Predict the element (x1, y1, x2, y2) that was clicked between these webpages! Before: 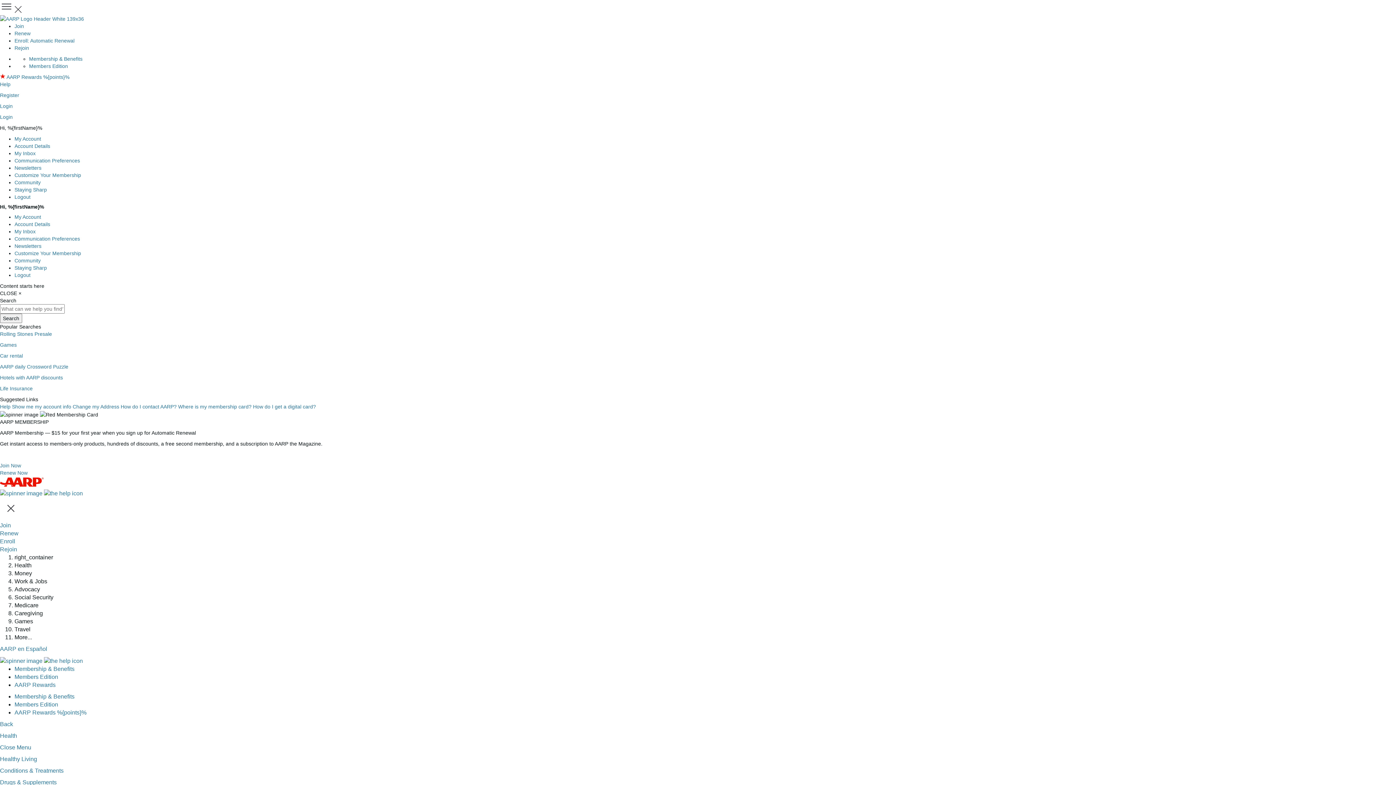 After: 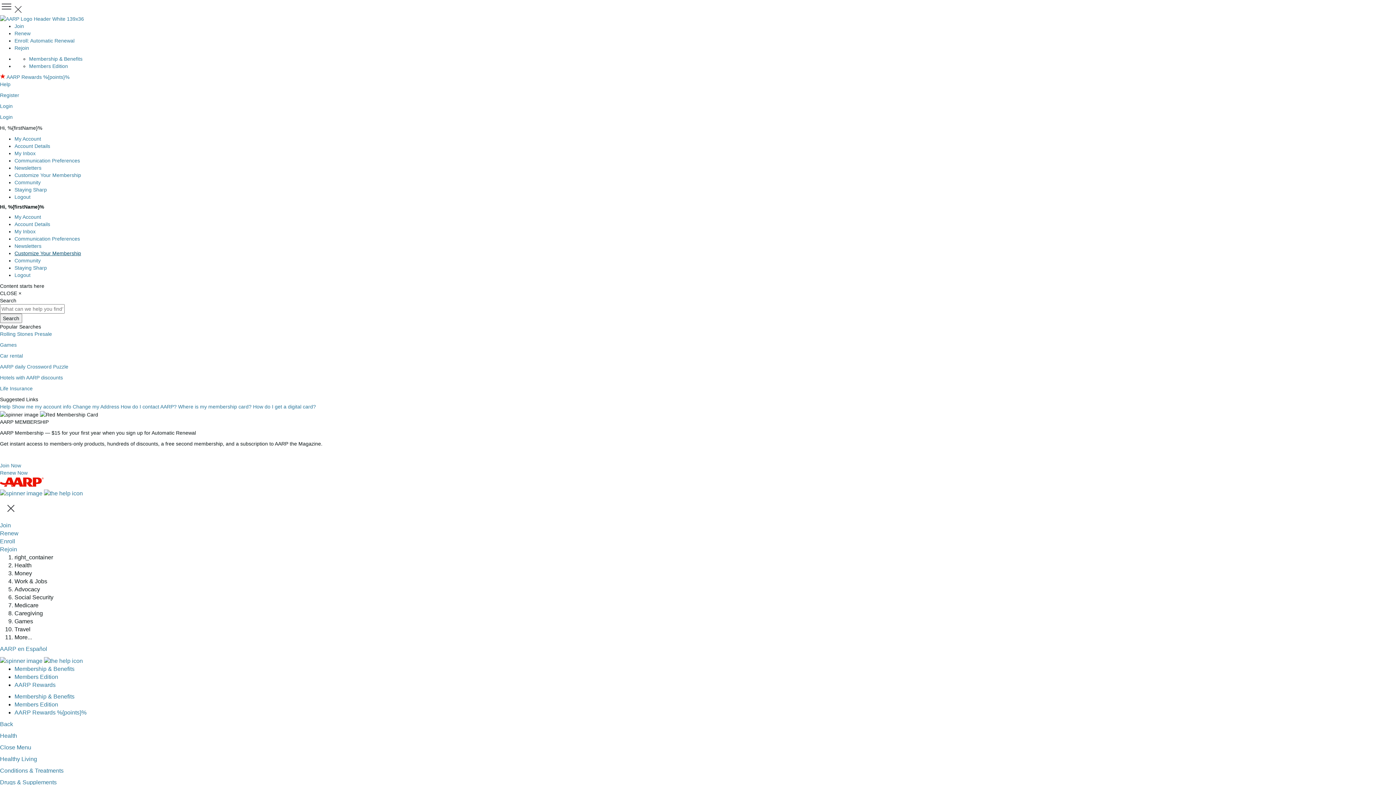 Action: bbox: (14, 250, 81, 256) label: Customize Your Membership